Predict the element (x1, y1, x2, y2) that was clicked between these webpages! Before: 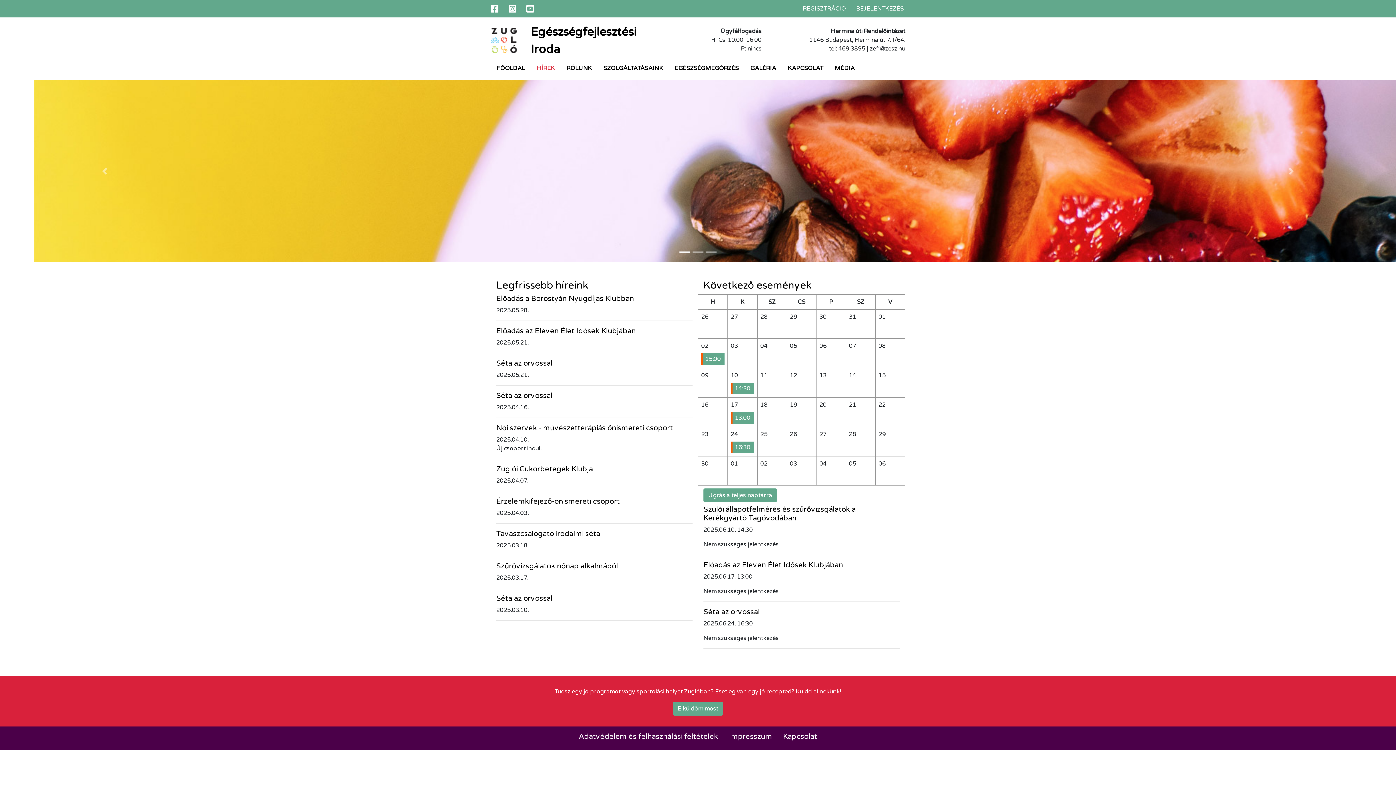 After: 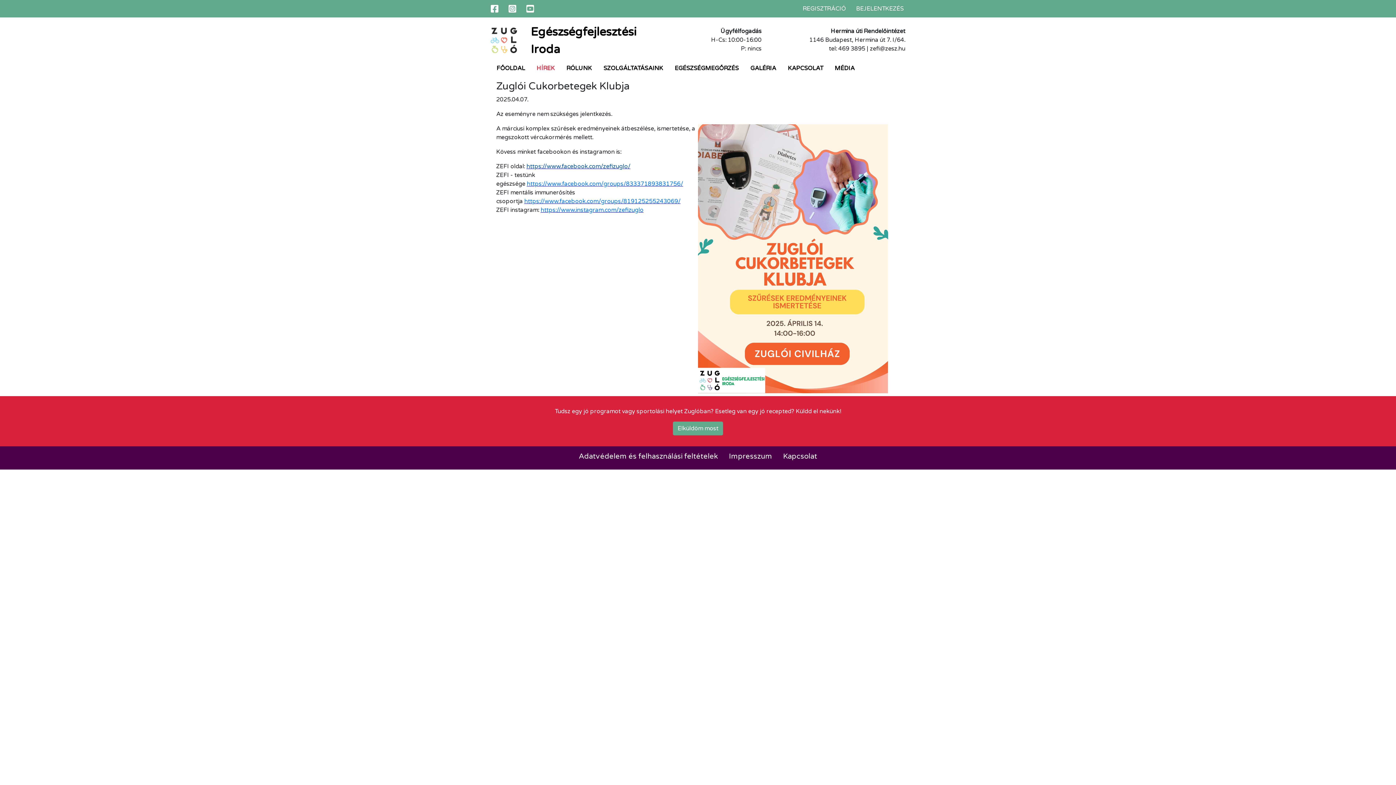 Action: bbox: (496, 465, 593, 473) label: Zuglói Cukorbetegek Klubja